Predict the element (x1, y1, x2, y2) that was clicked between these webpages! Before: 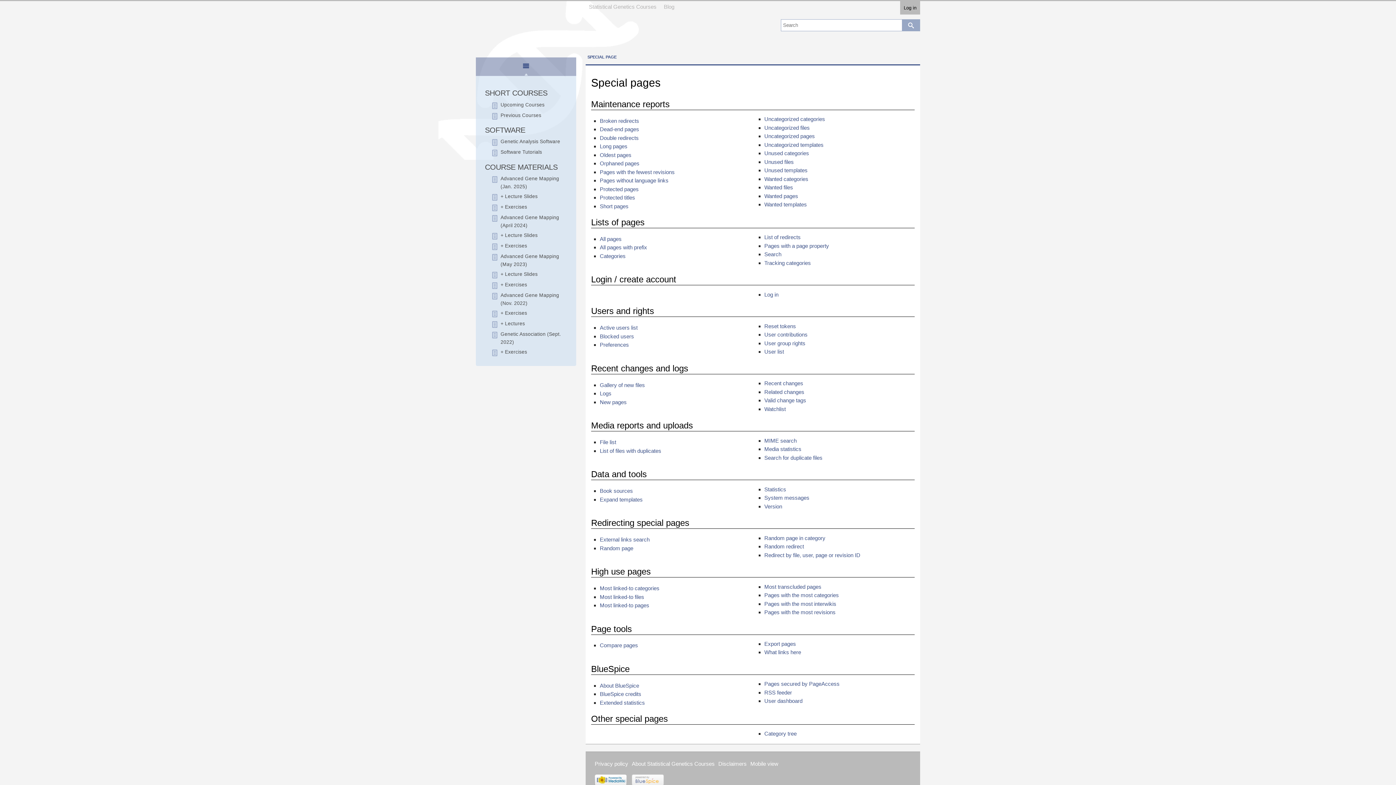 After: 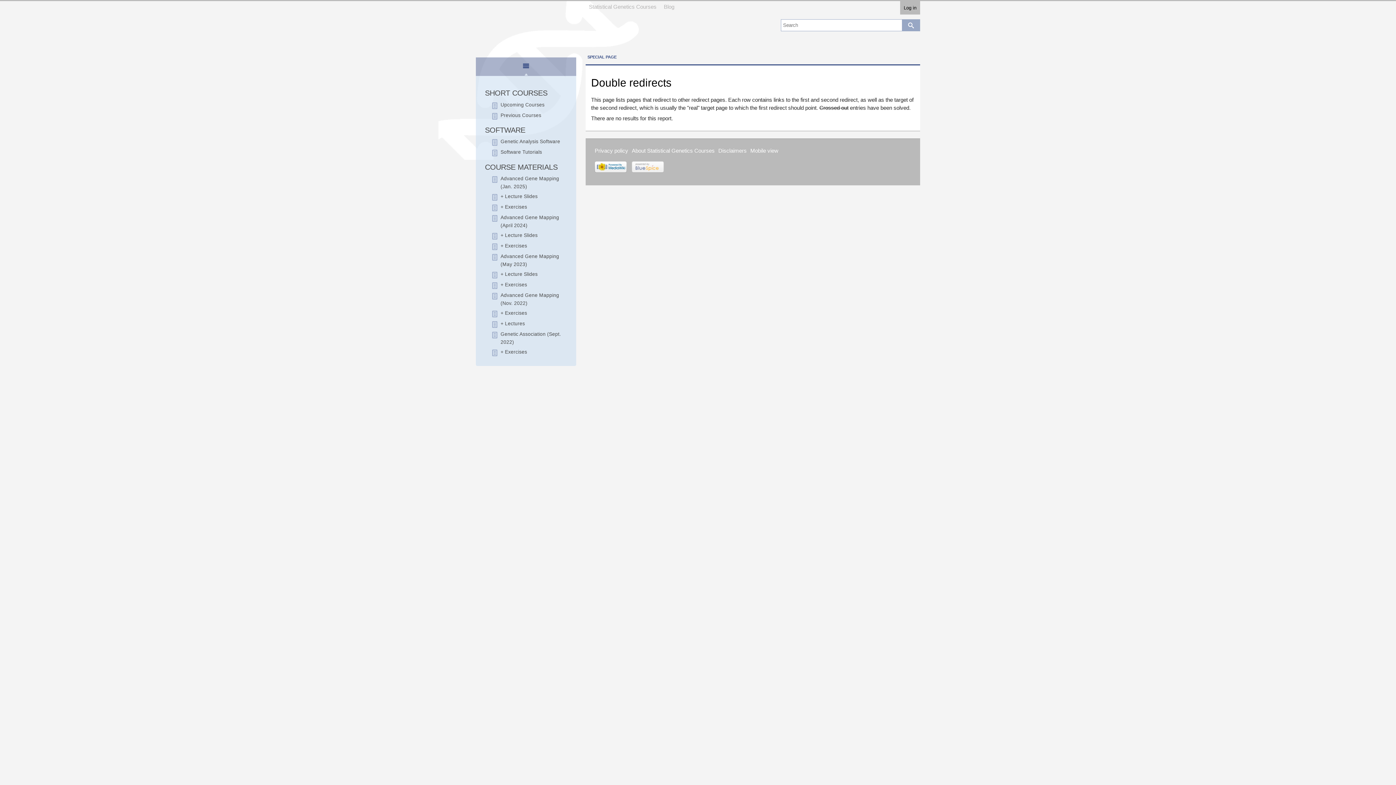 Action: label: Double redirects bbox: (600, 134, 638, 140)